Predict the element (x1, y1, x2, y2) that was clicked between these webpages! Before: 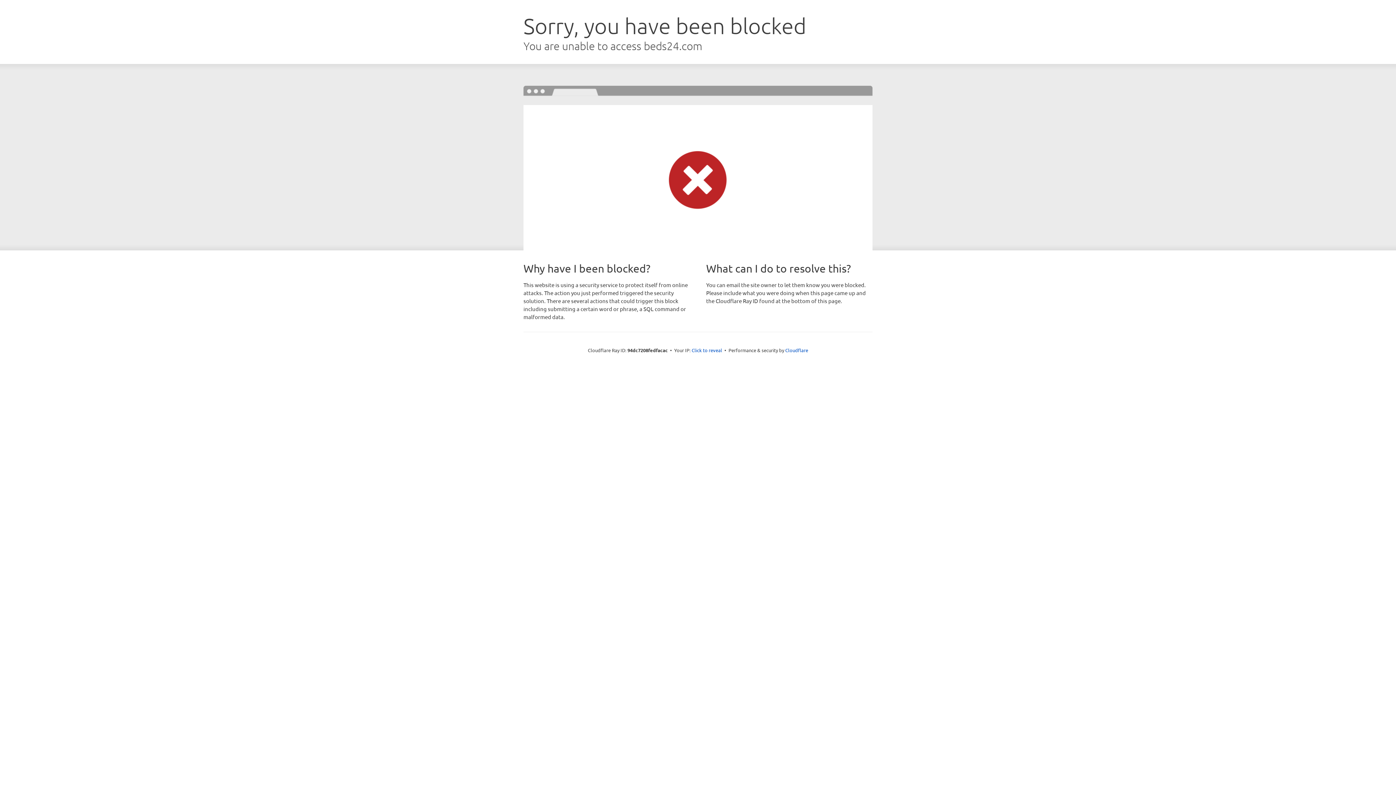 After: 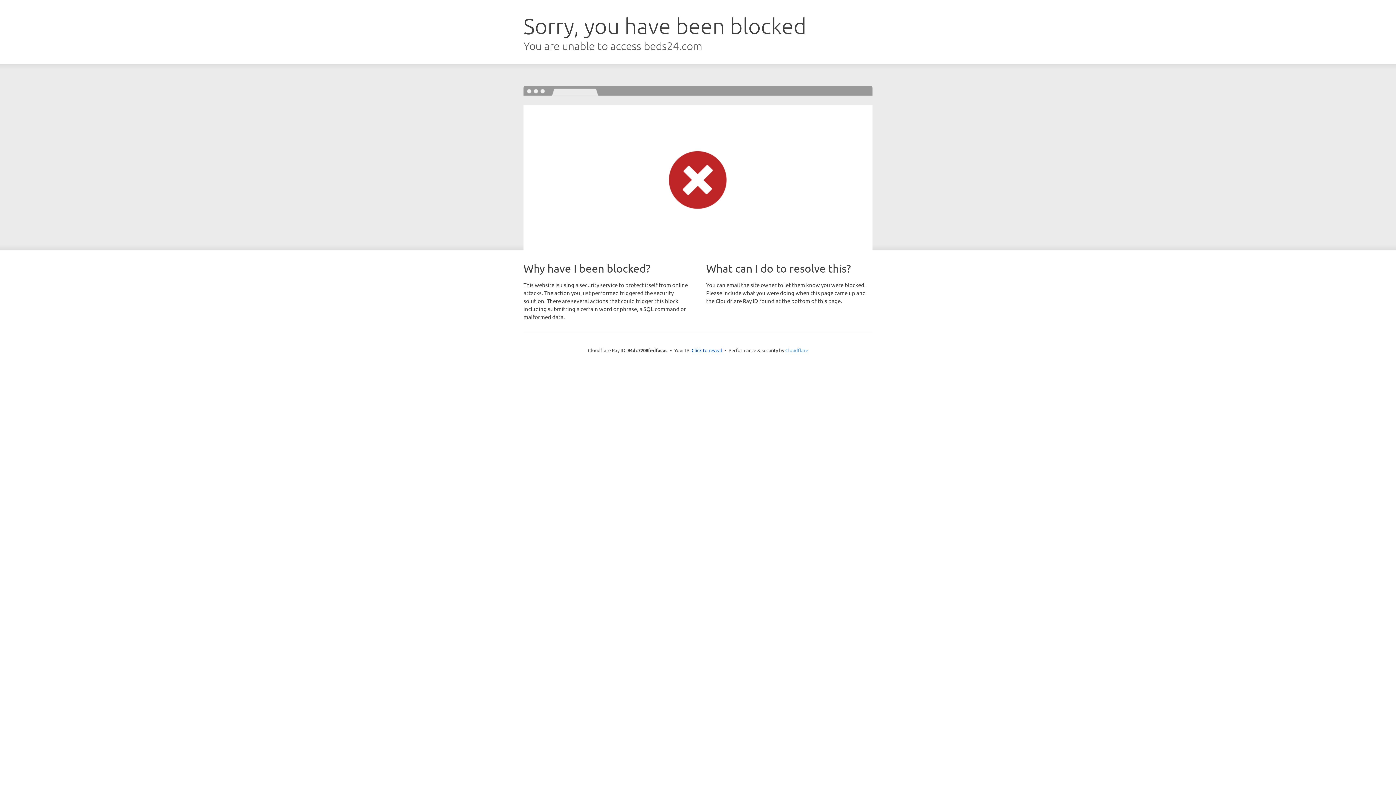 Action: label: Cloudflare bbox: (785, 347, 808, 353)